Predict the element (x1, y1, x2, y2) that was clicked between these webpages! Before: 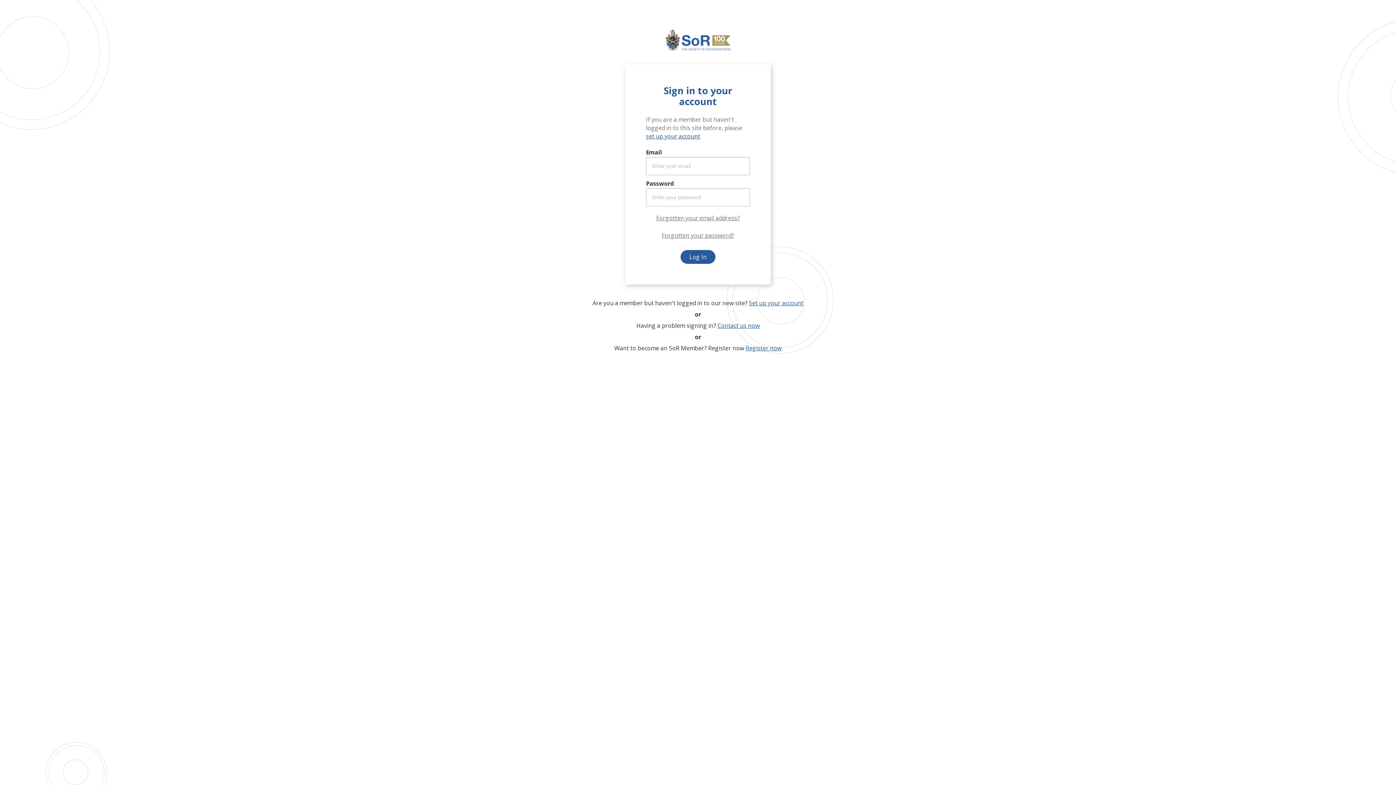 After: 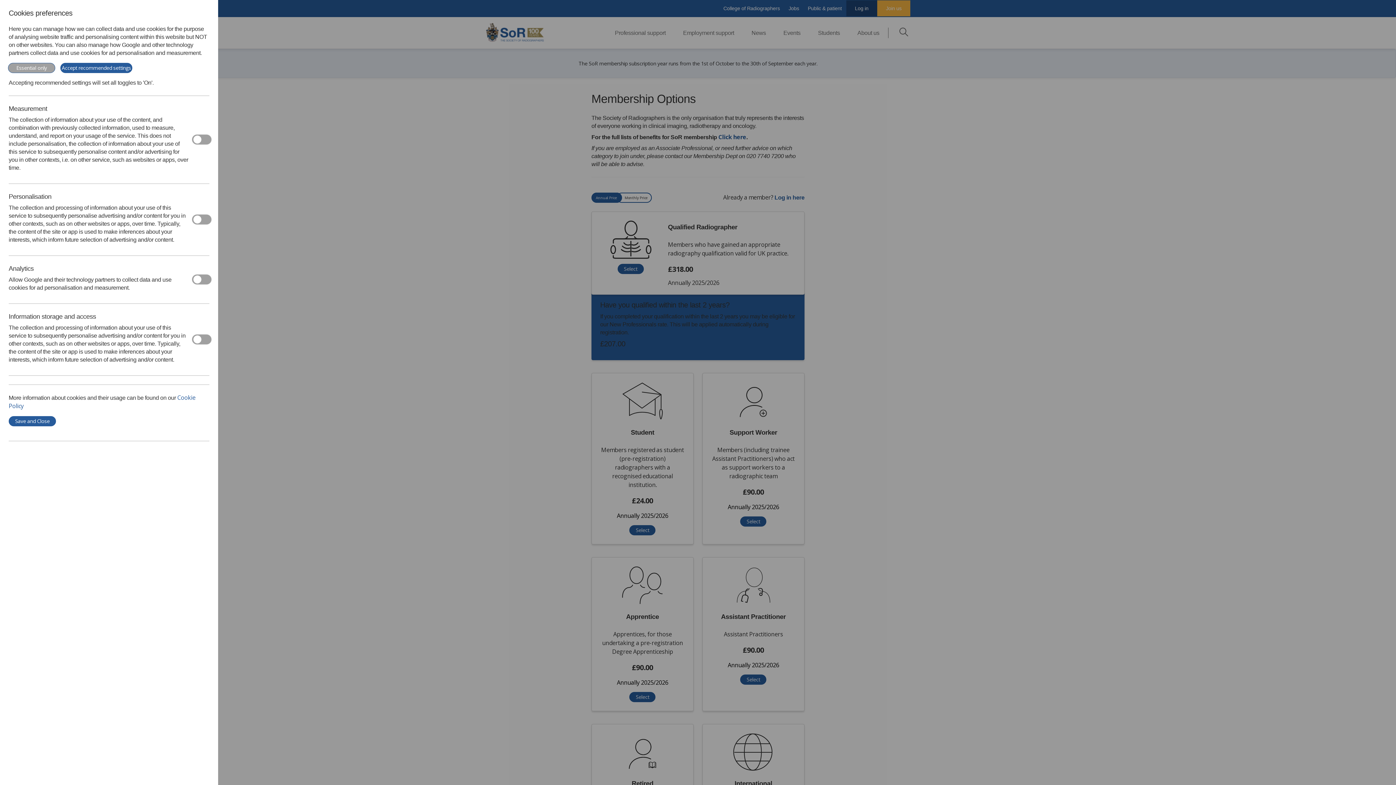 Action: bbox: (745, 344, 781, 352) label: Register now